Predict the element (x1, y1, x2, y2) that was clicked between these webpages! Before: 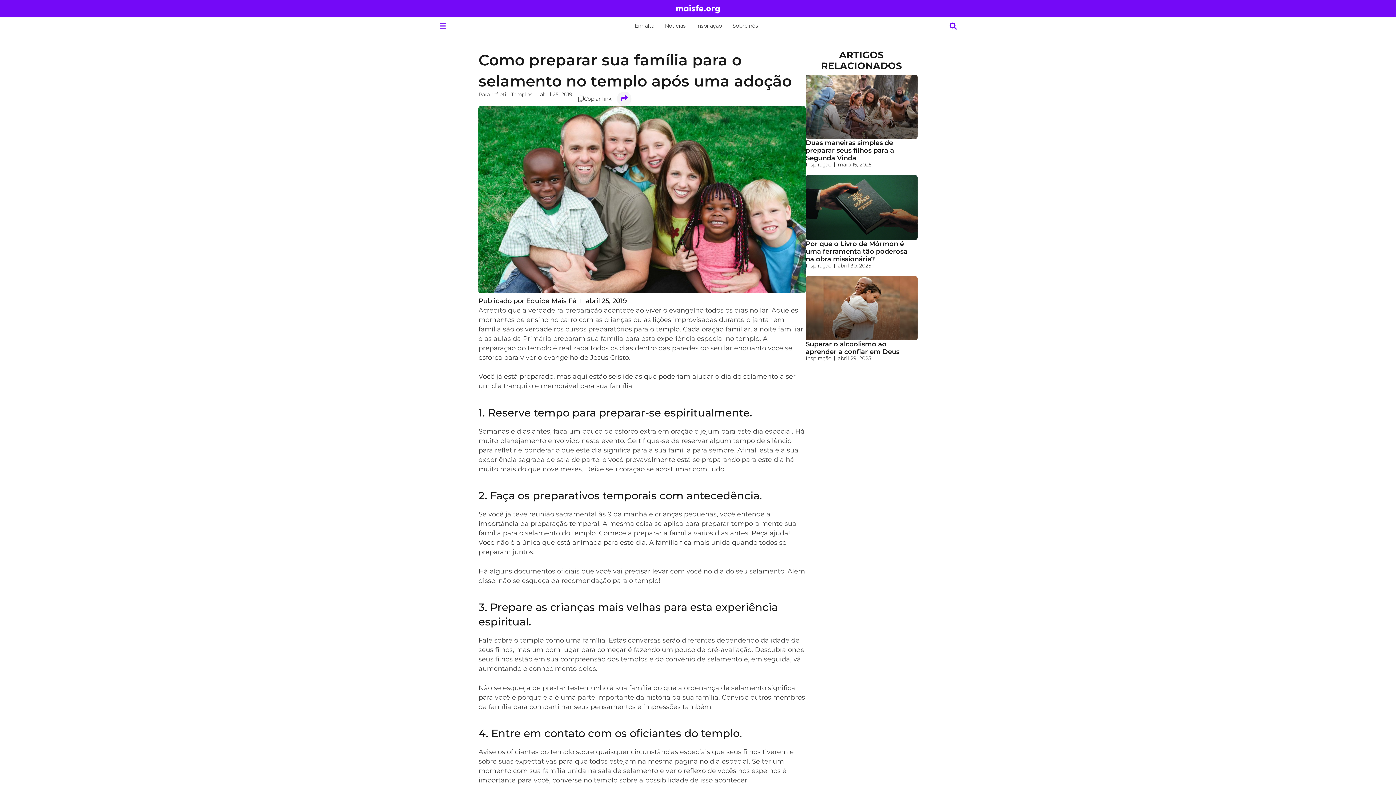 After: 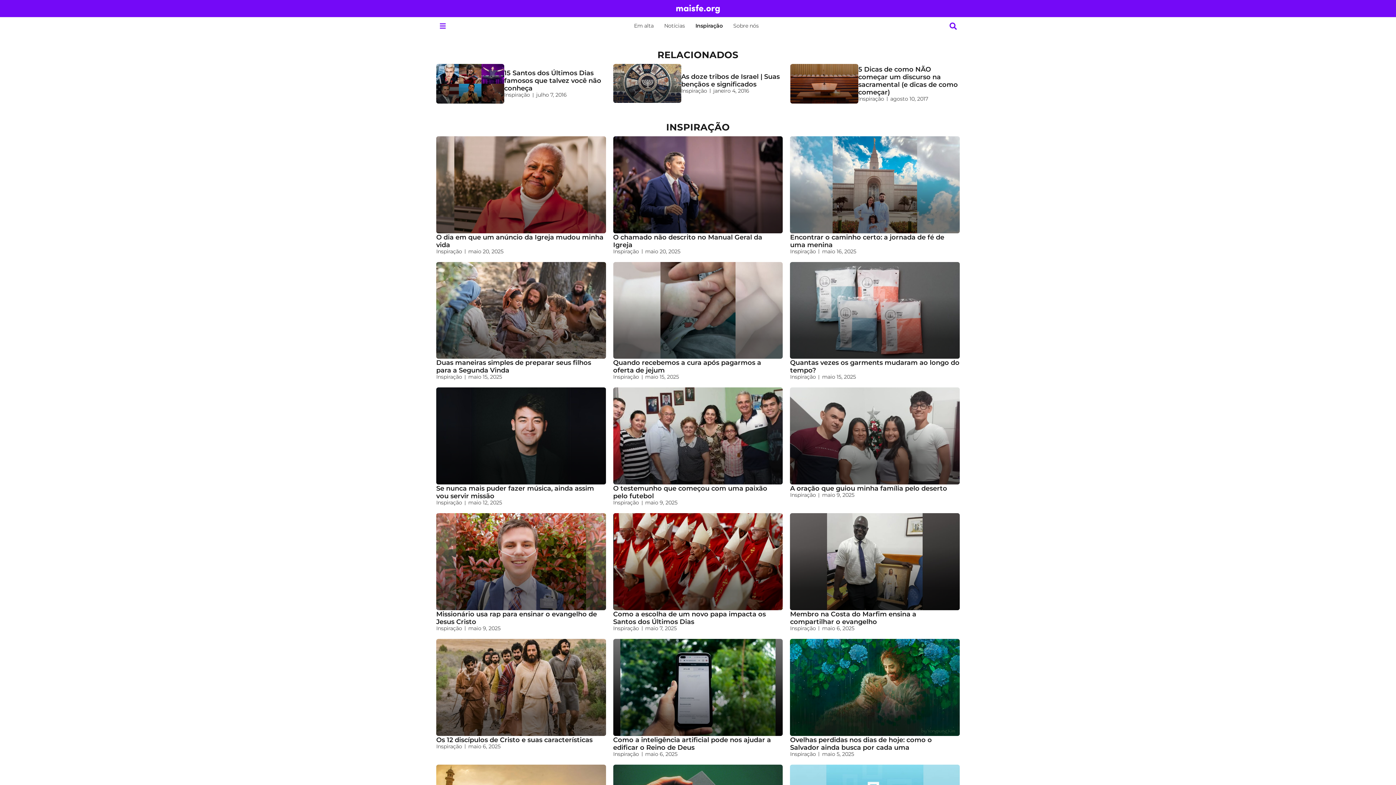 Action: label: Inspiração bbox: (805, 355, 831, 361)